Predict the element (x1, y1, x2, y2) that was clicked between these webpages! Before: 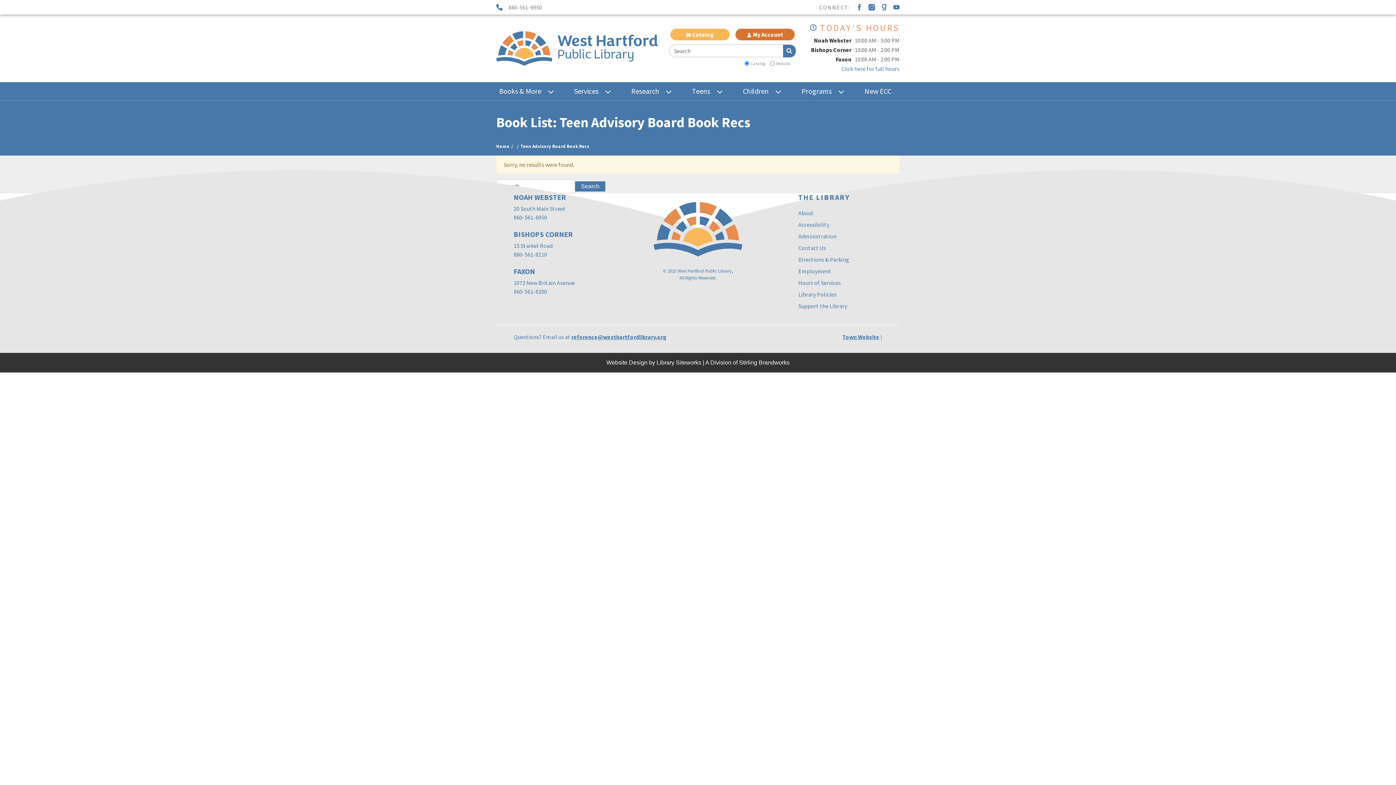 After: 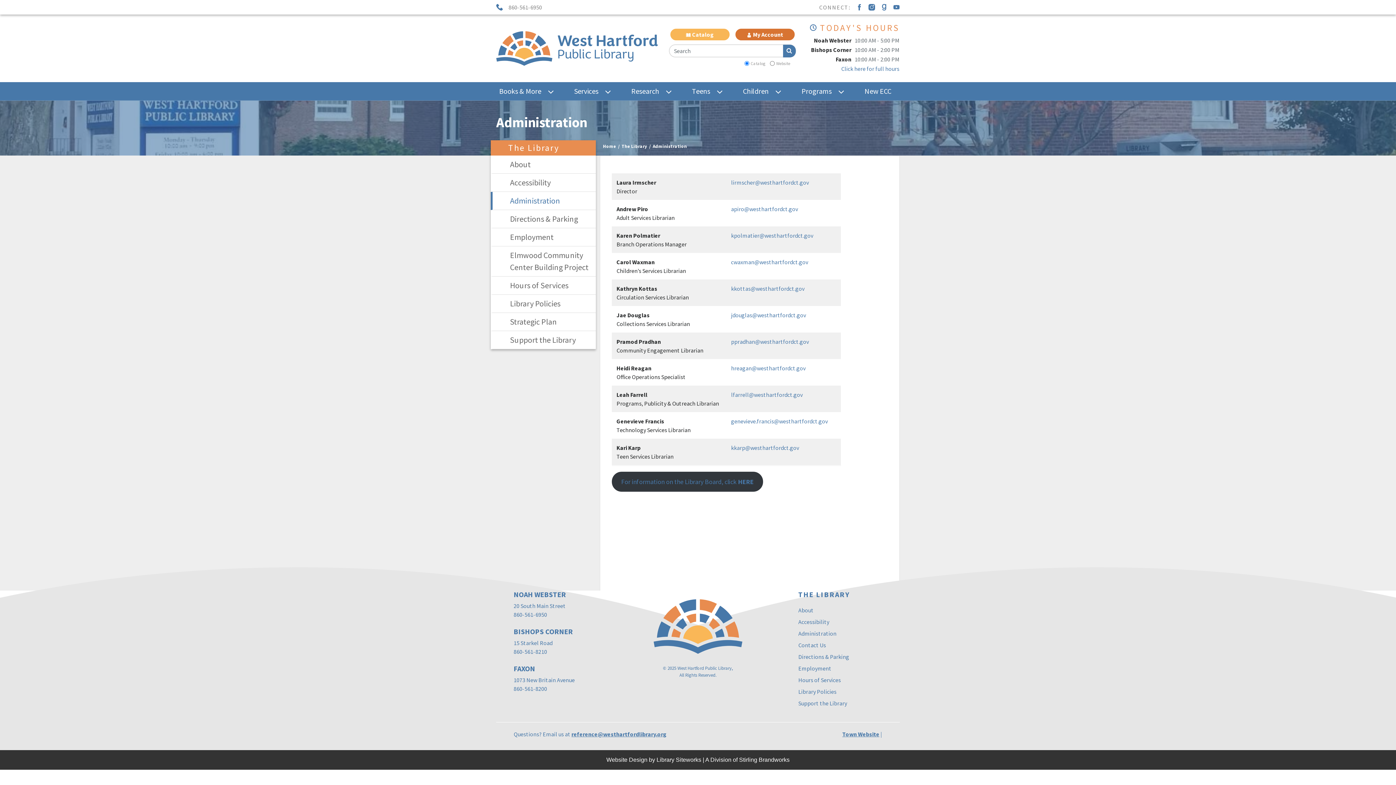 Action: bbox: (798, 232, 836, 240) label: Administration